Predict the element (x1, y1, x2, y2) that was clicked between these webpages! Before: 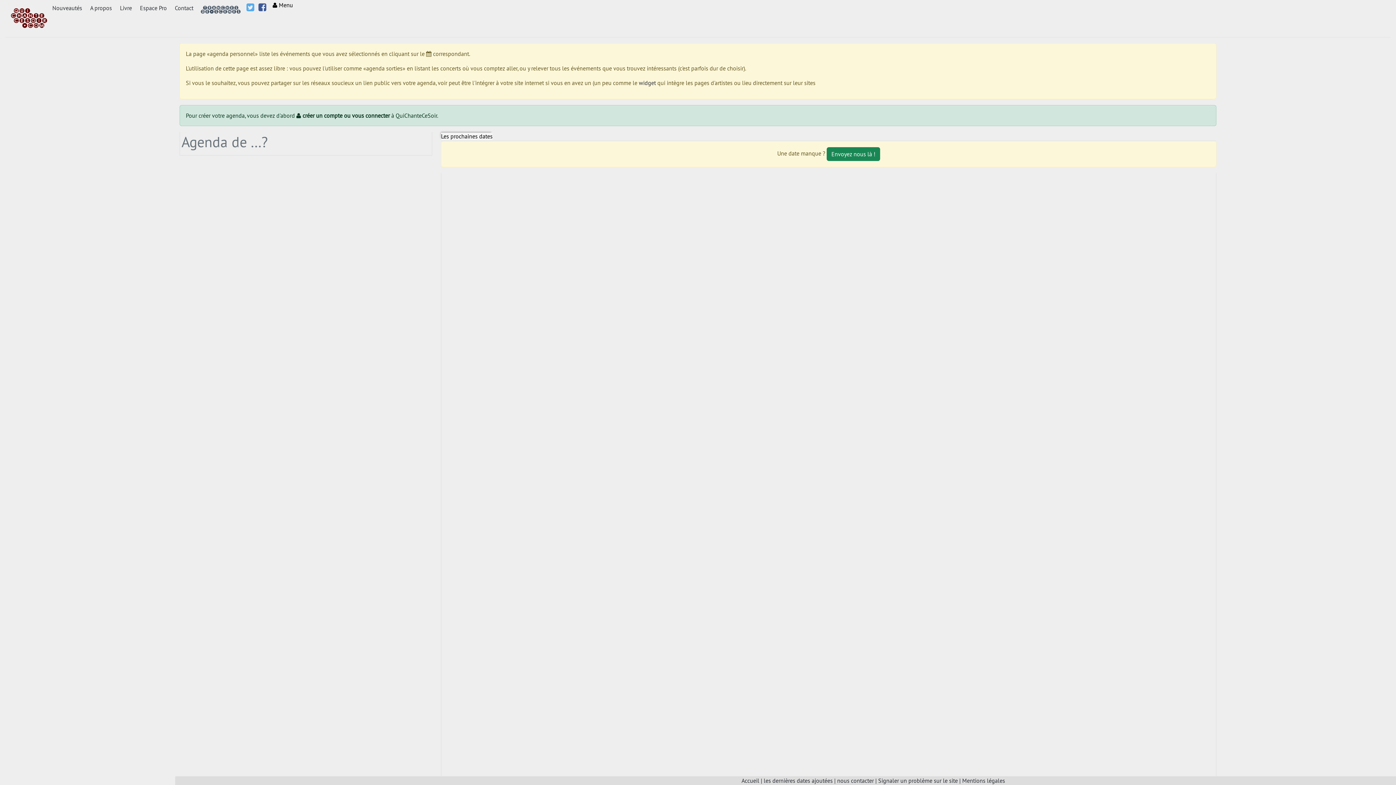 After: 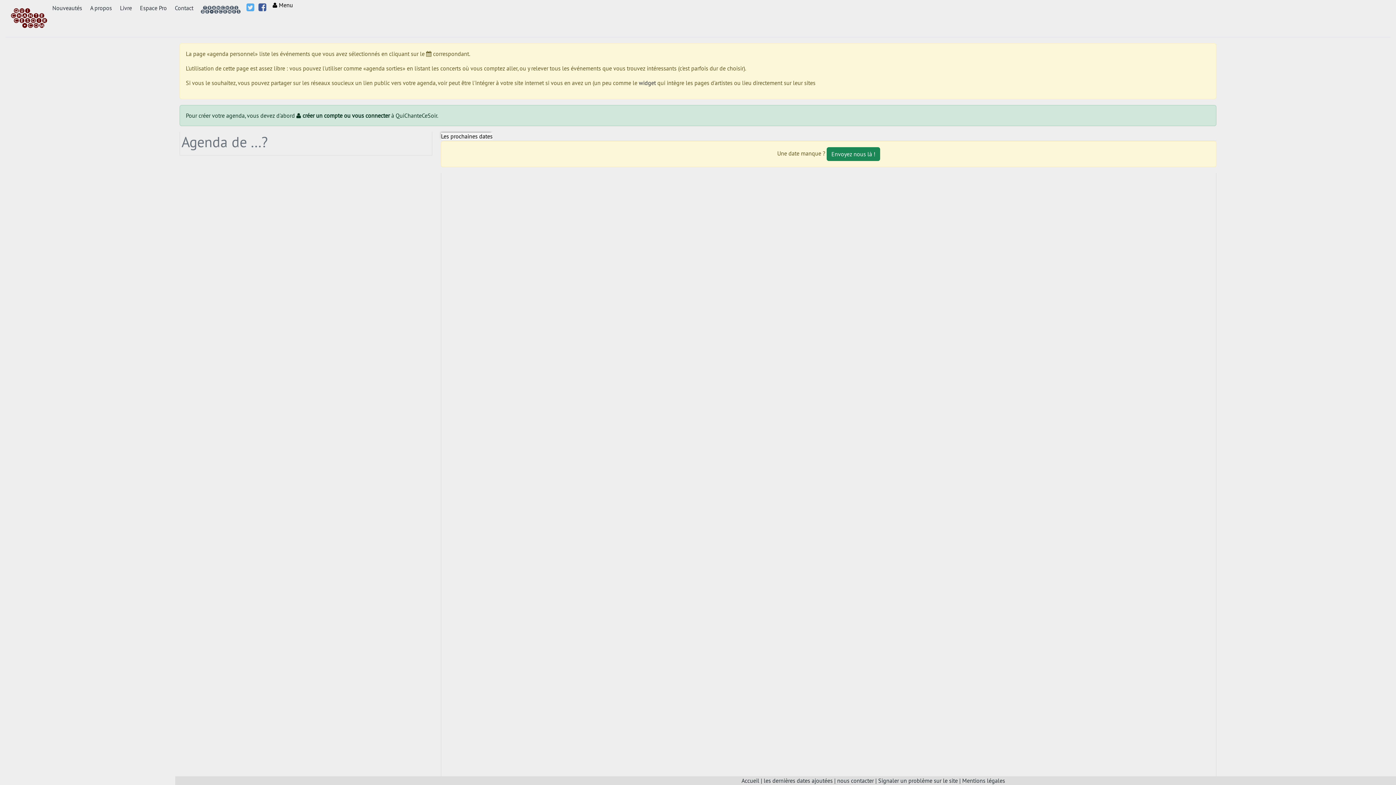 Action: bbox: (257, 0, 267, 14)